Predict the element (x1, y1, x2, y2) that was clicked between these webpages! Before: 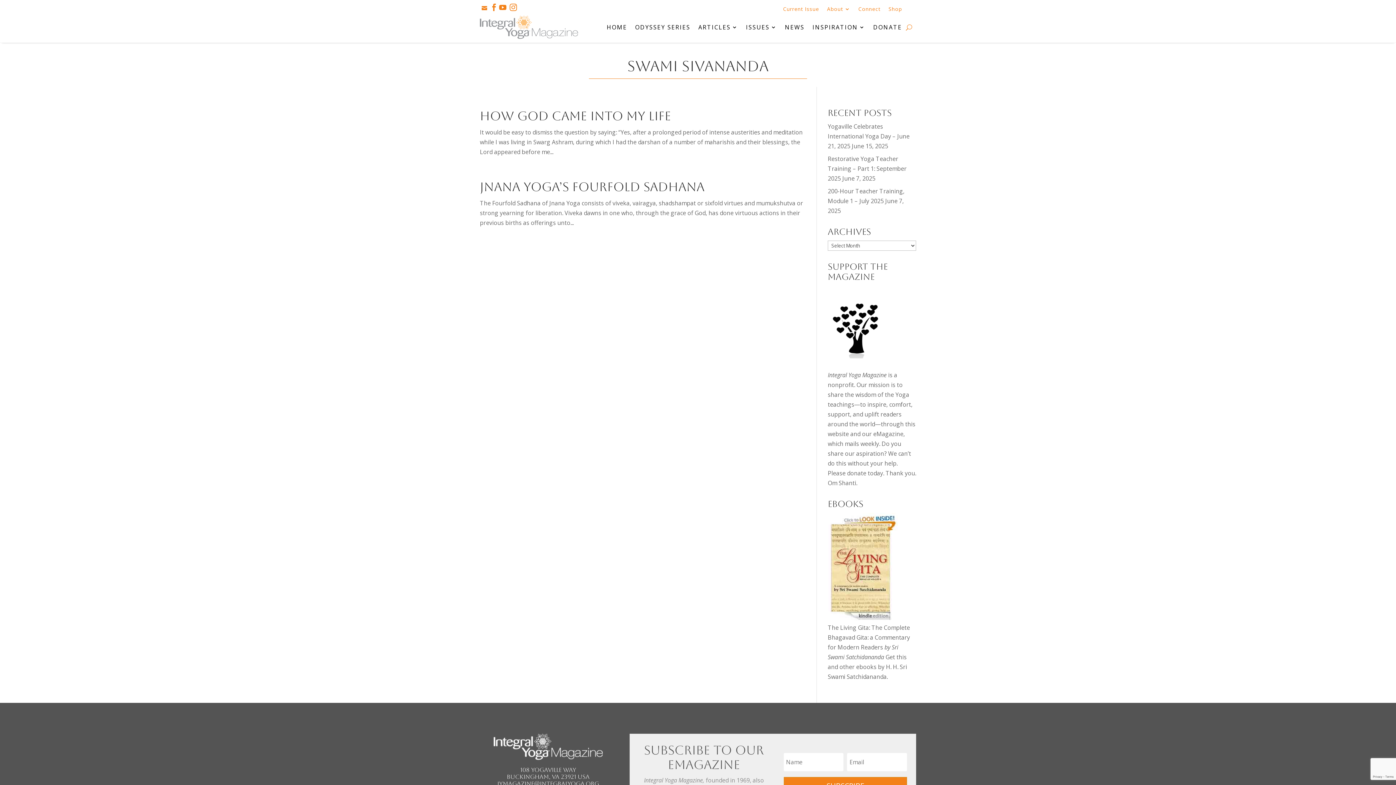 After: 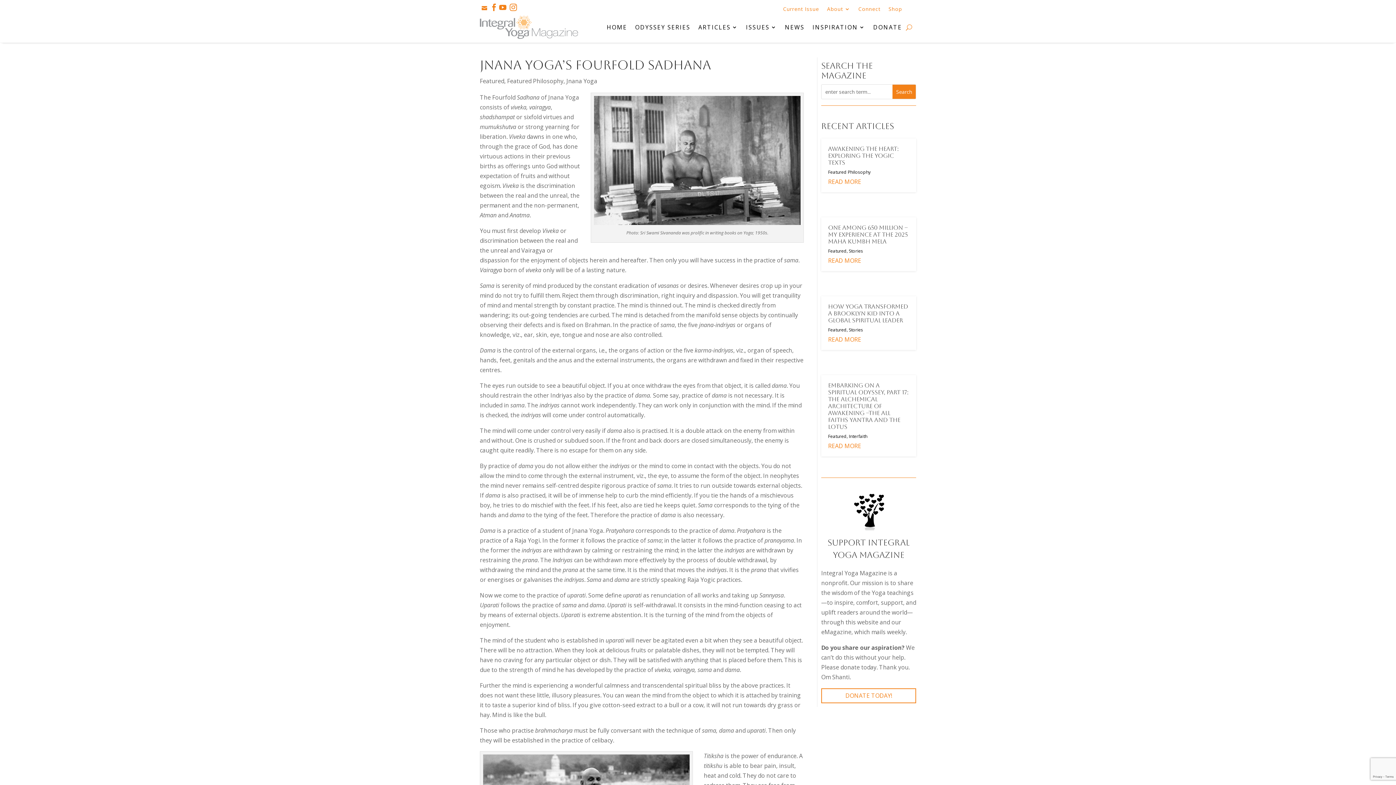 Action: label: Jnana Yoga’s Fourfold Sadhana bbox: (480, 179, 704, 194)